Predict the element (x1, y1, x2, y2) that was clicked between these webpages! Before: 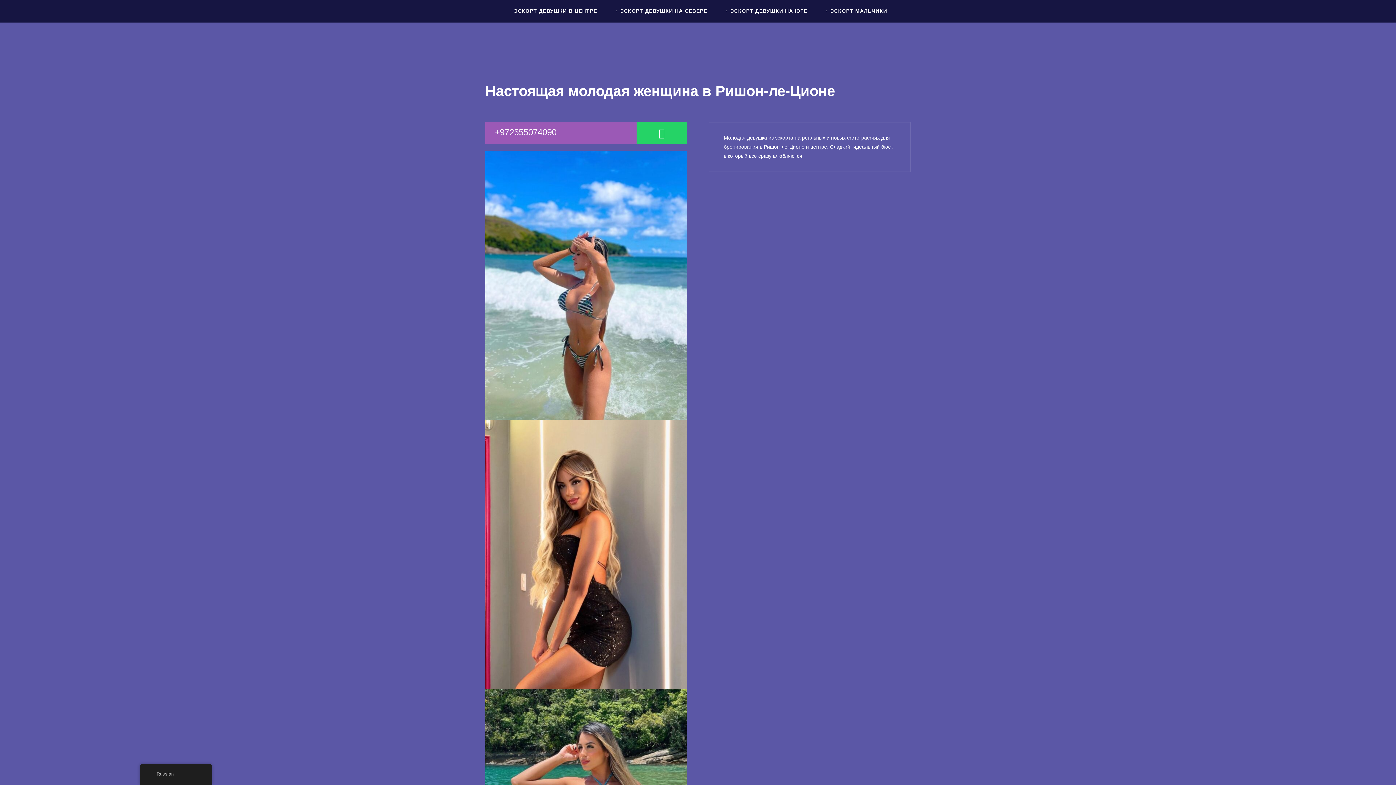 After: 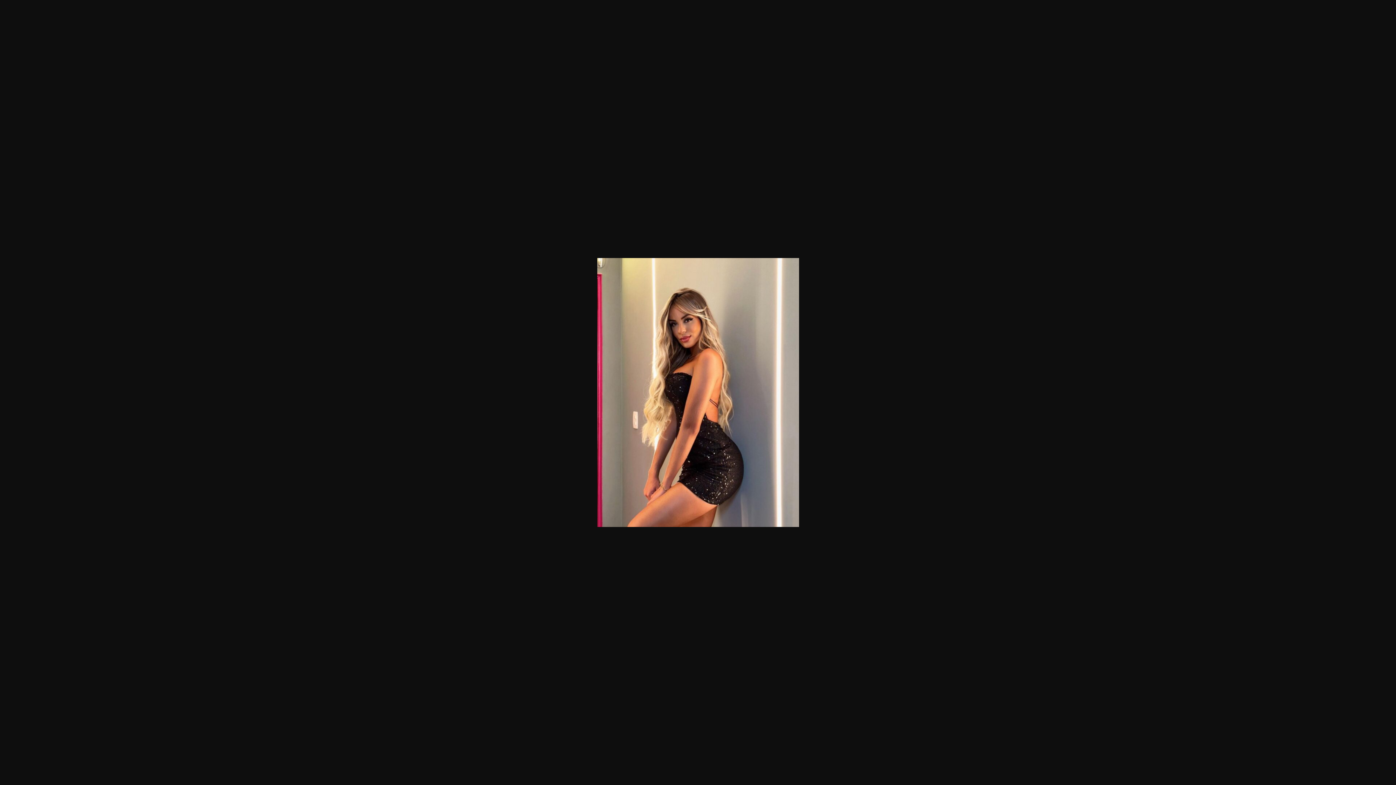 Action: bbox: (485, 551, 687, 557)